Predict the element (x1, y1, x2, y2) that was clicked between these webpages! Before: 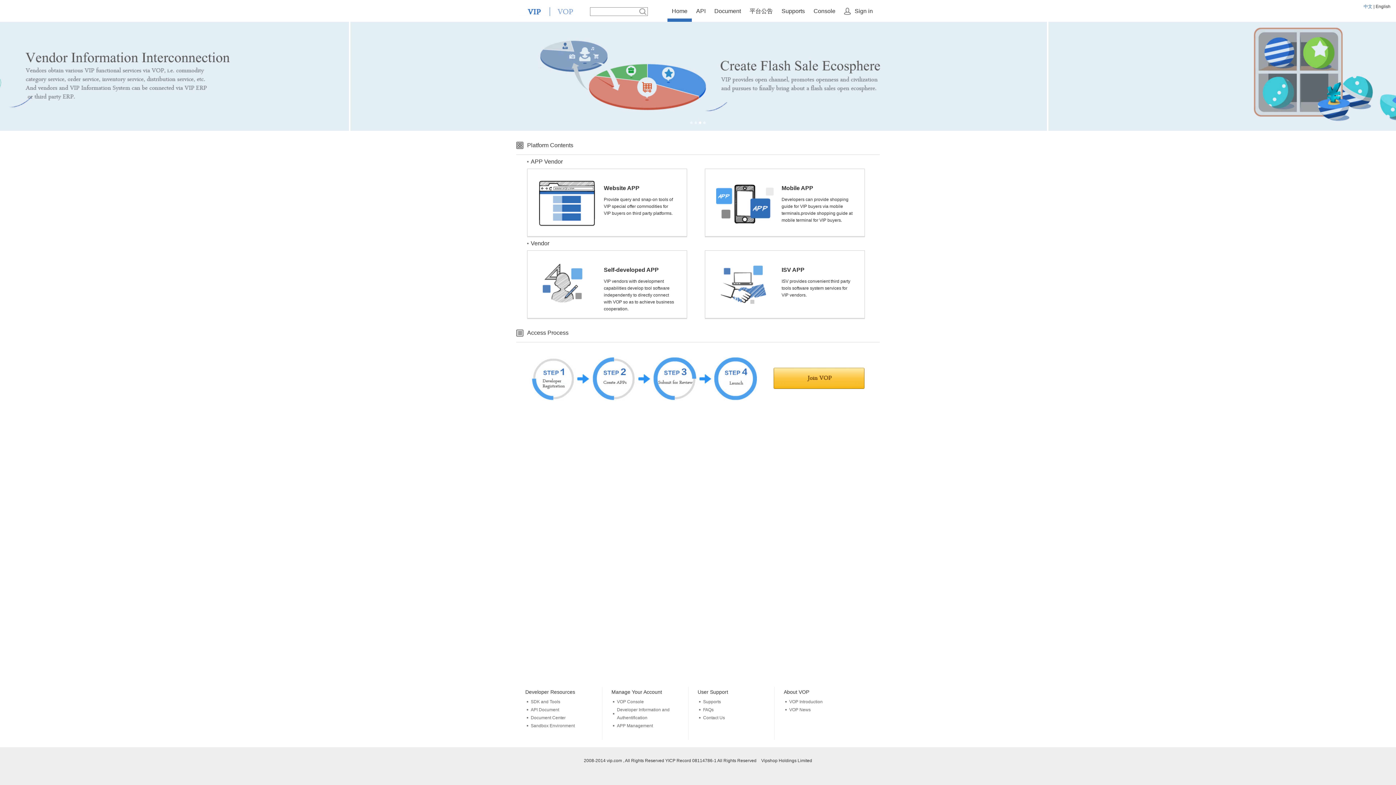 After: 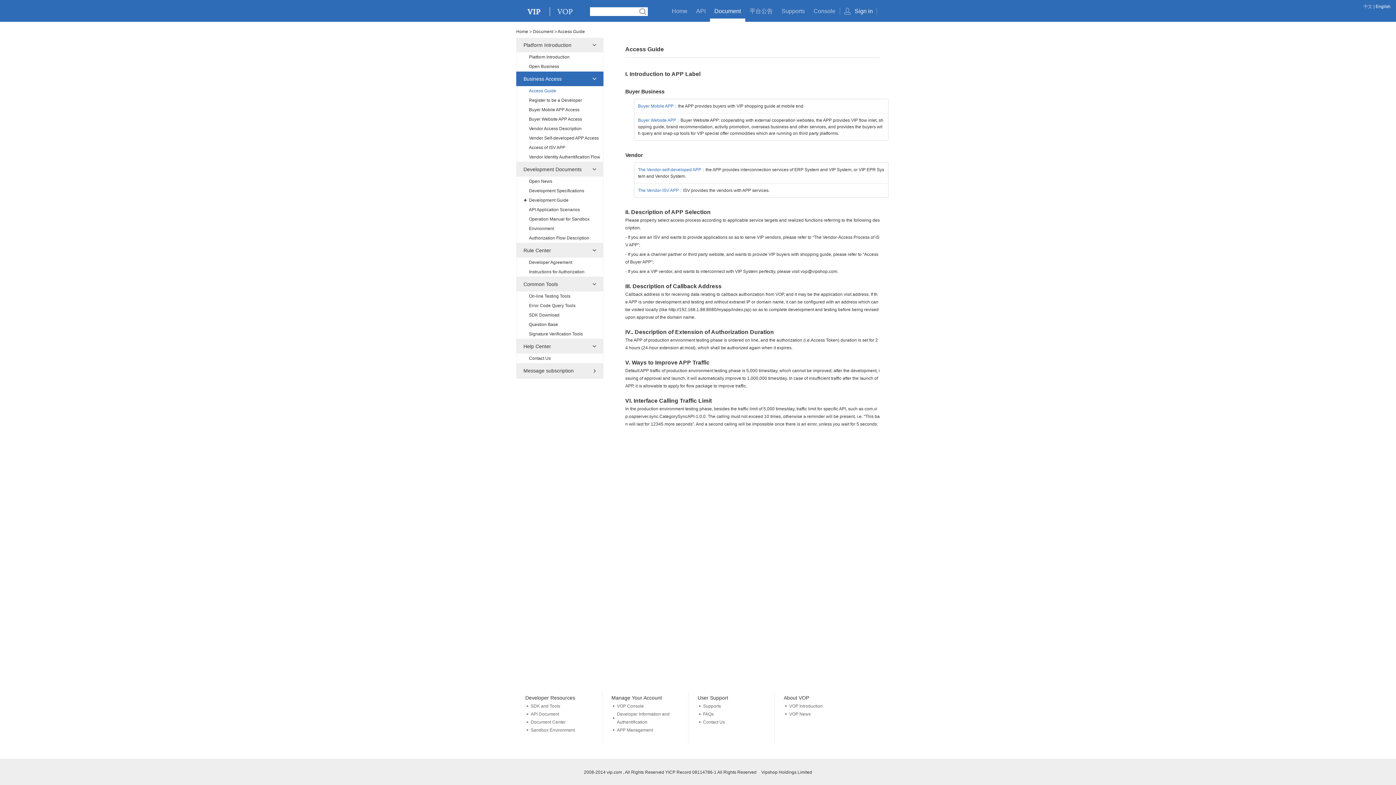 Action: label: ISV APP

ISV provides convenient third party tools software system services for VIP vendors. bbox: (705, 250, 865, 318)